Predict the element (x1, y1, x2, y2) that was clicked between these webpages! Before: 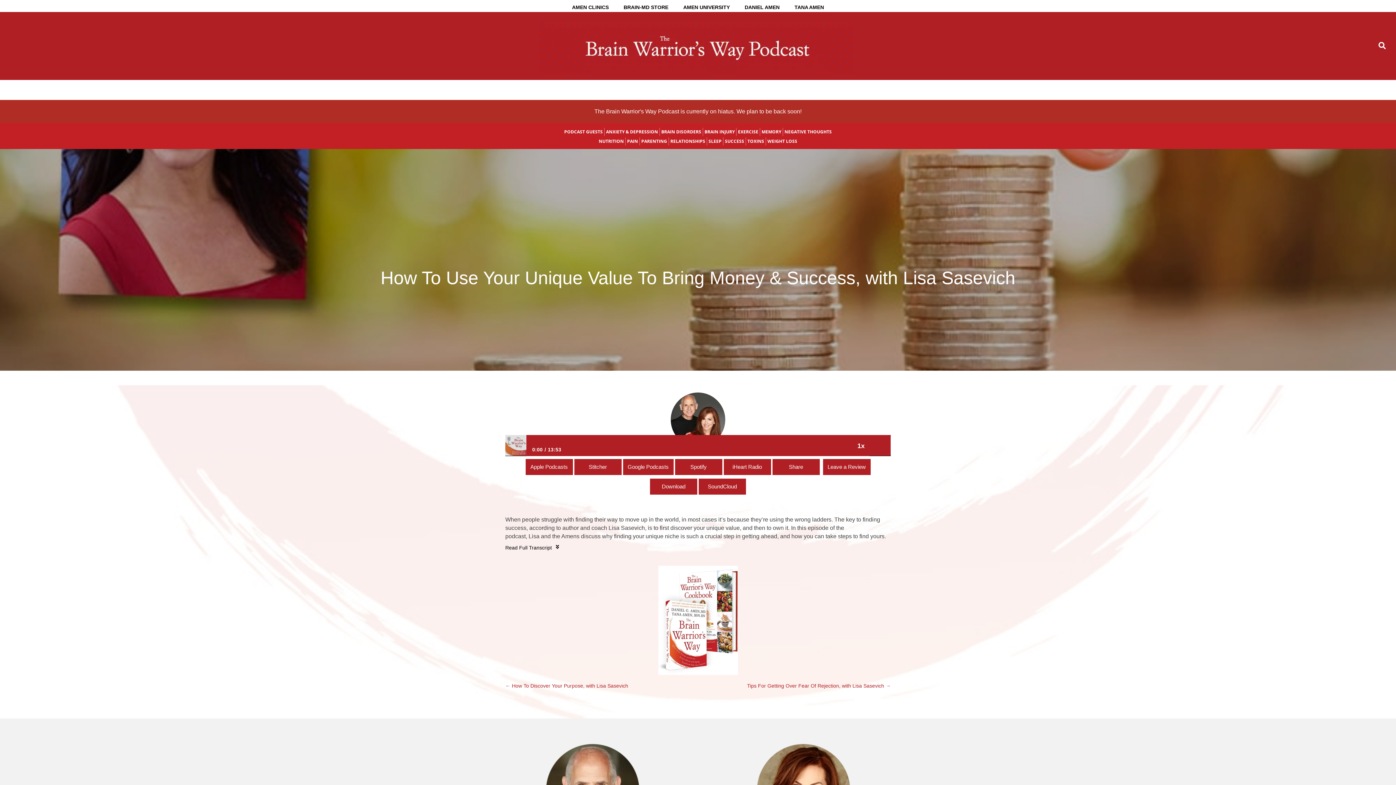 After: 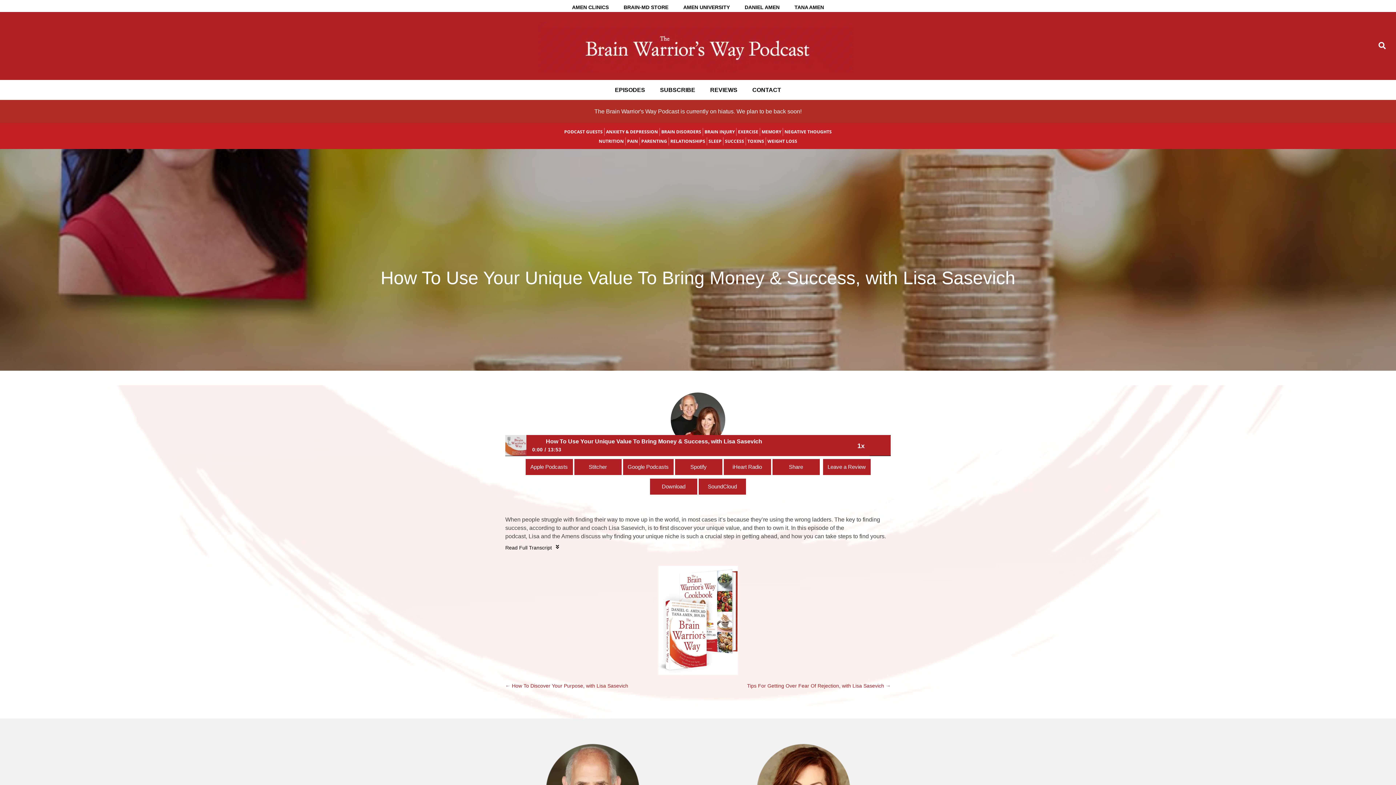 Action: bbox: (869, 435, 890, 456)